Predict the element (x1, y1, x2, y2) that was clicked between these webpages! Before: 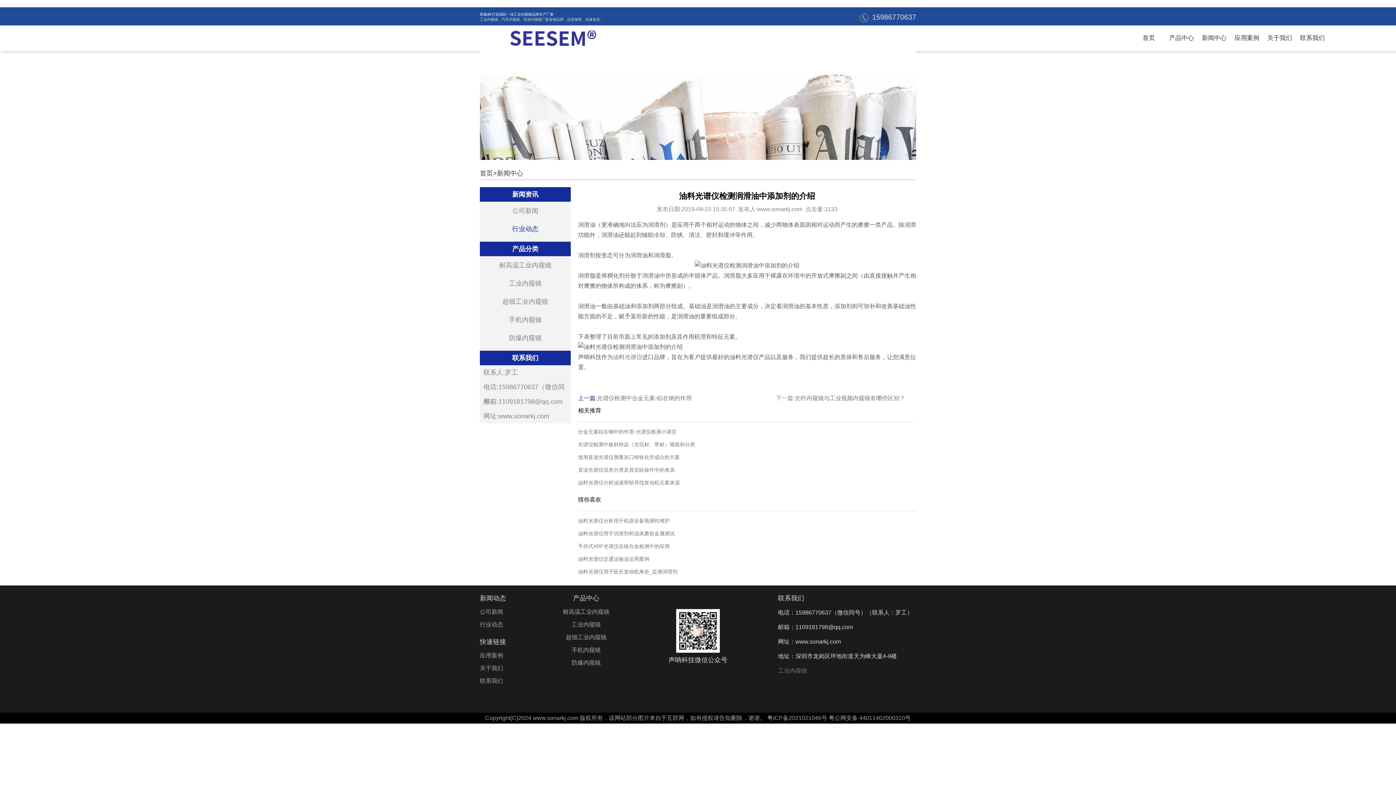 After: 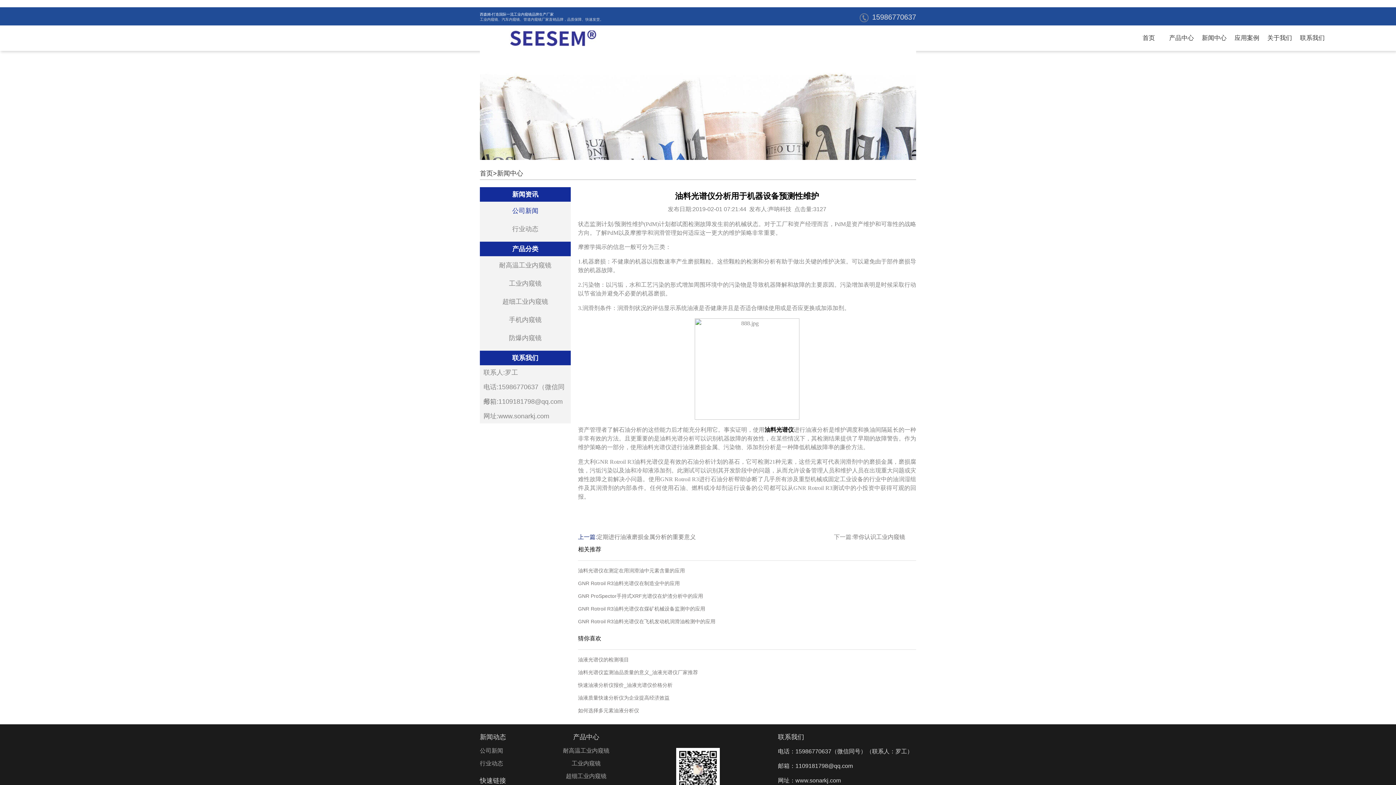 Action: bbox: (578, 518, 669, 524) label: 油料光谱仪分析用于机器设备预测性维护